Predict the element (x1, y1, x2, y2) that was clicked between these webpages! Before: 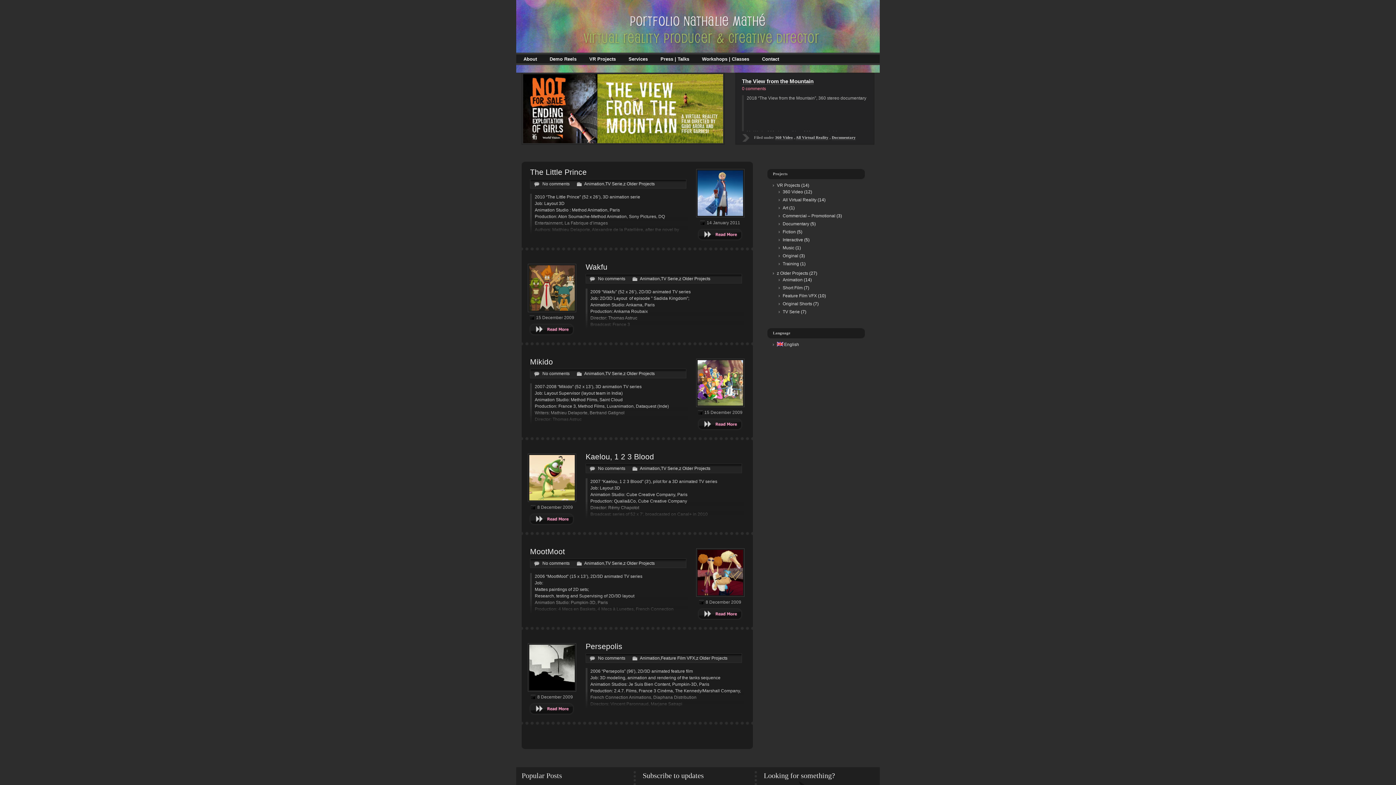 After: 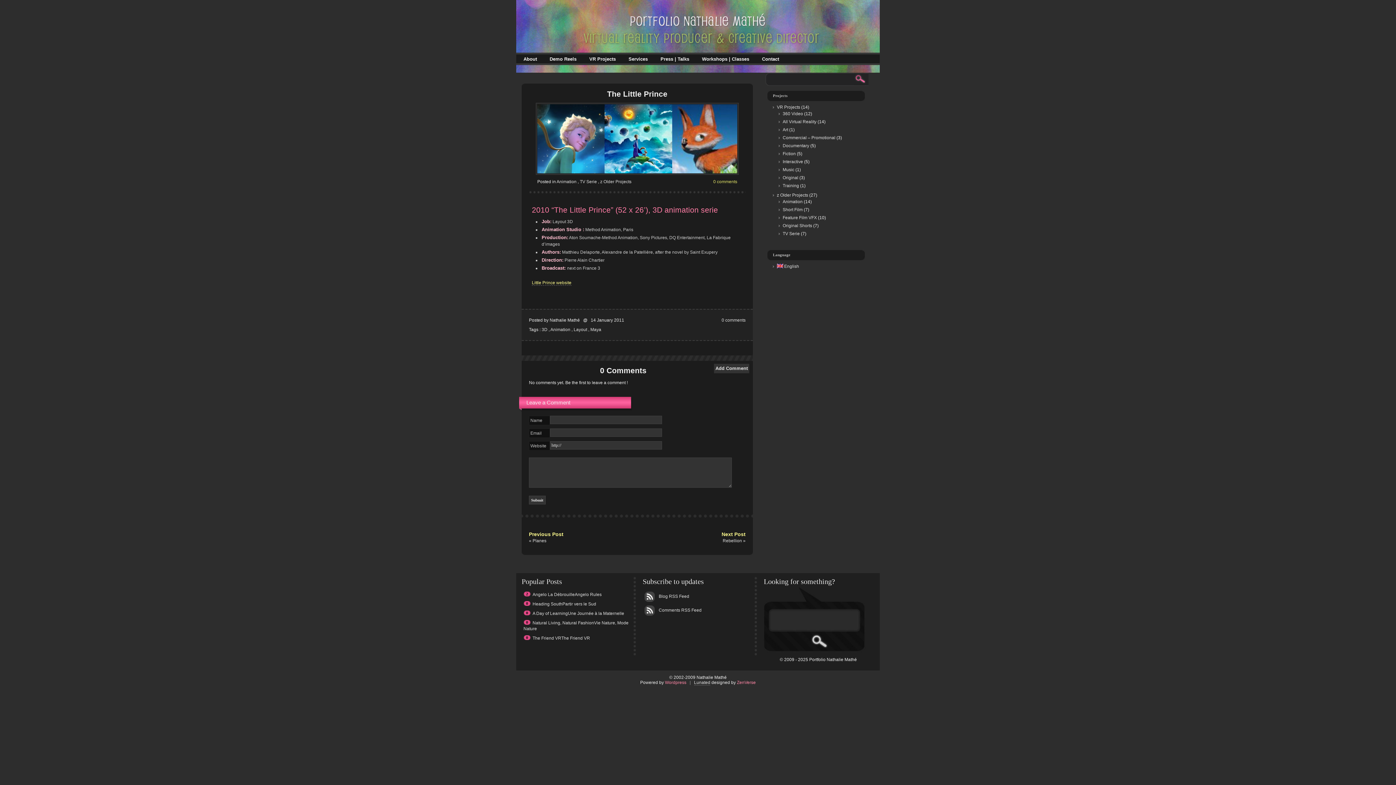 Action: bbox: (530, 168, 586, 176) label: The Little Prince